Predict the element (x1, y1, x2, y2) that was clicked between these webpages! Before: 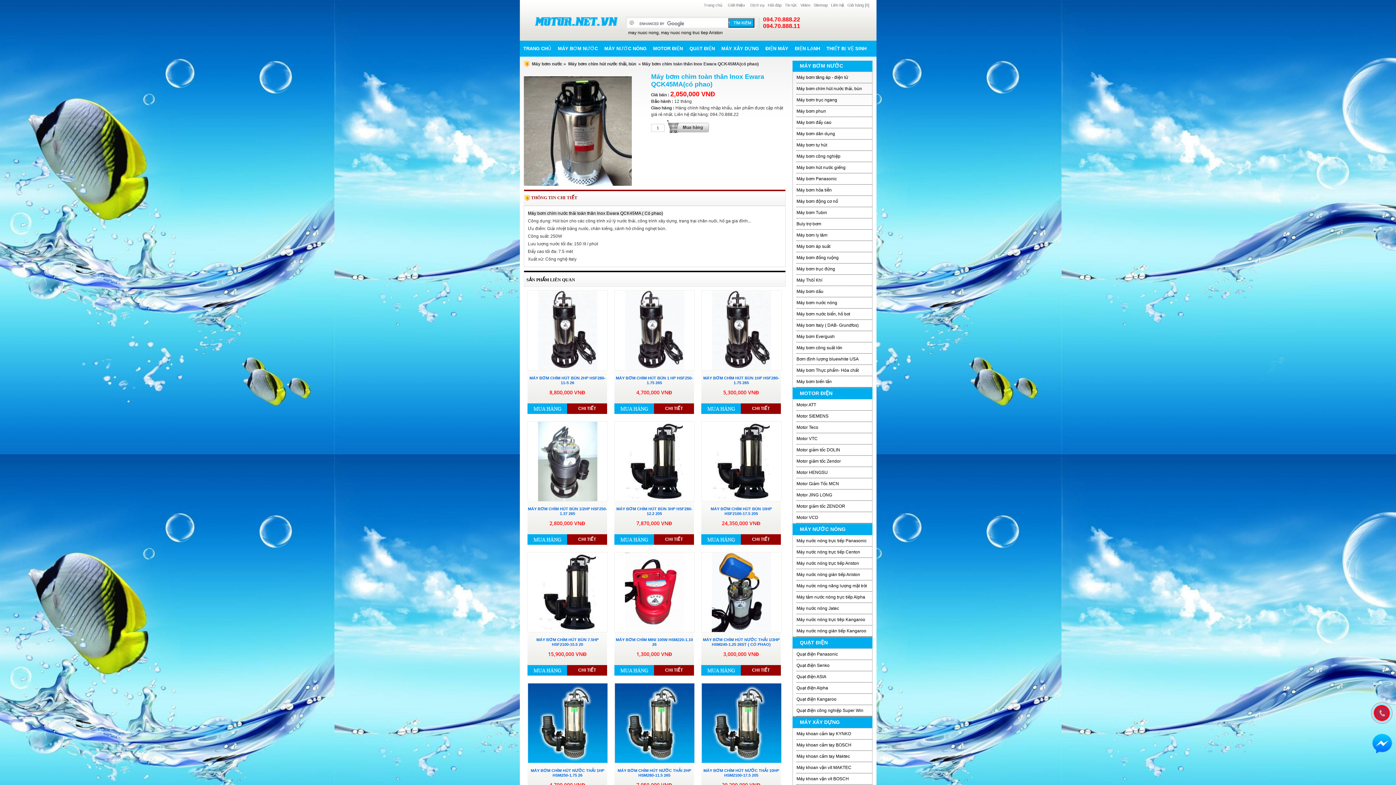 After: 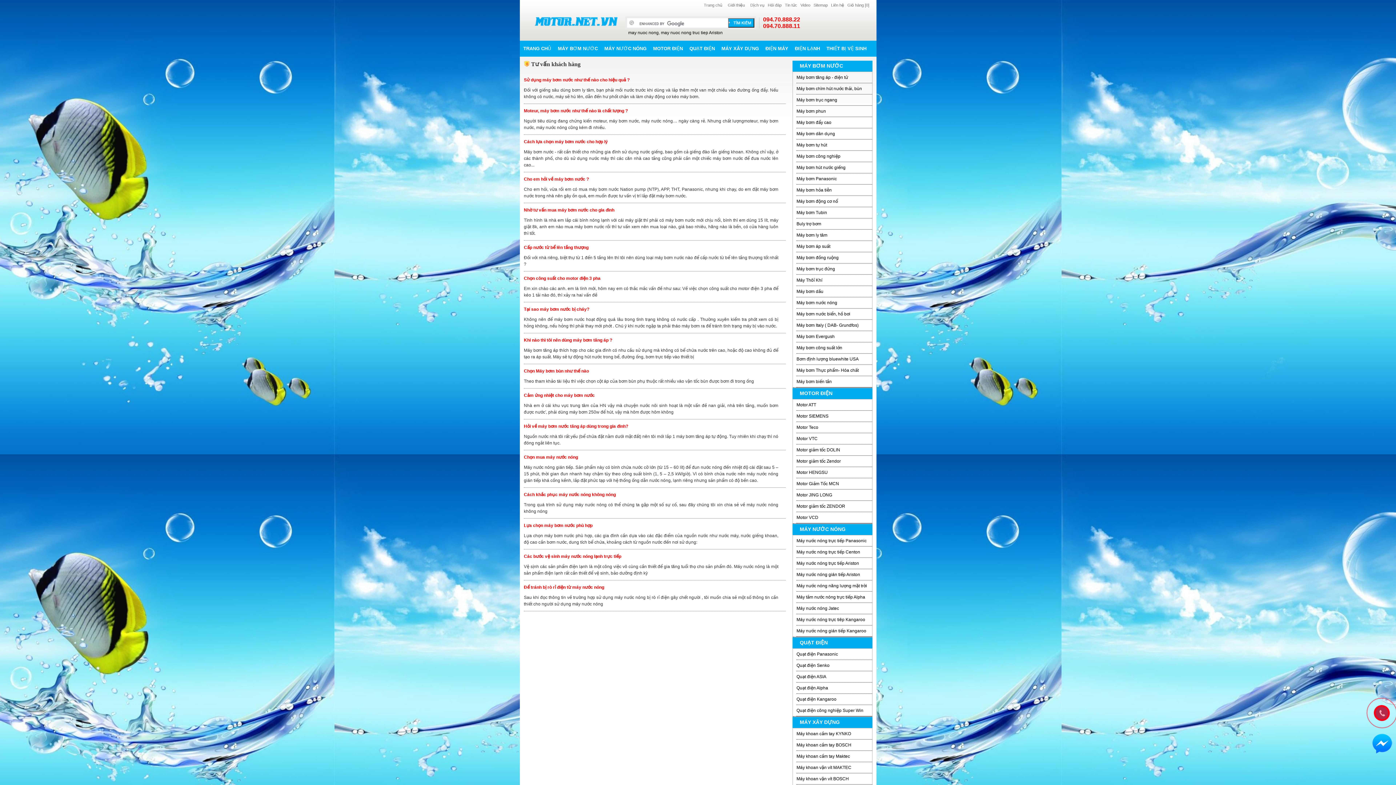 Action: bbox: (768, 2, 781, 7) label: Hỏi đáp